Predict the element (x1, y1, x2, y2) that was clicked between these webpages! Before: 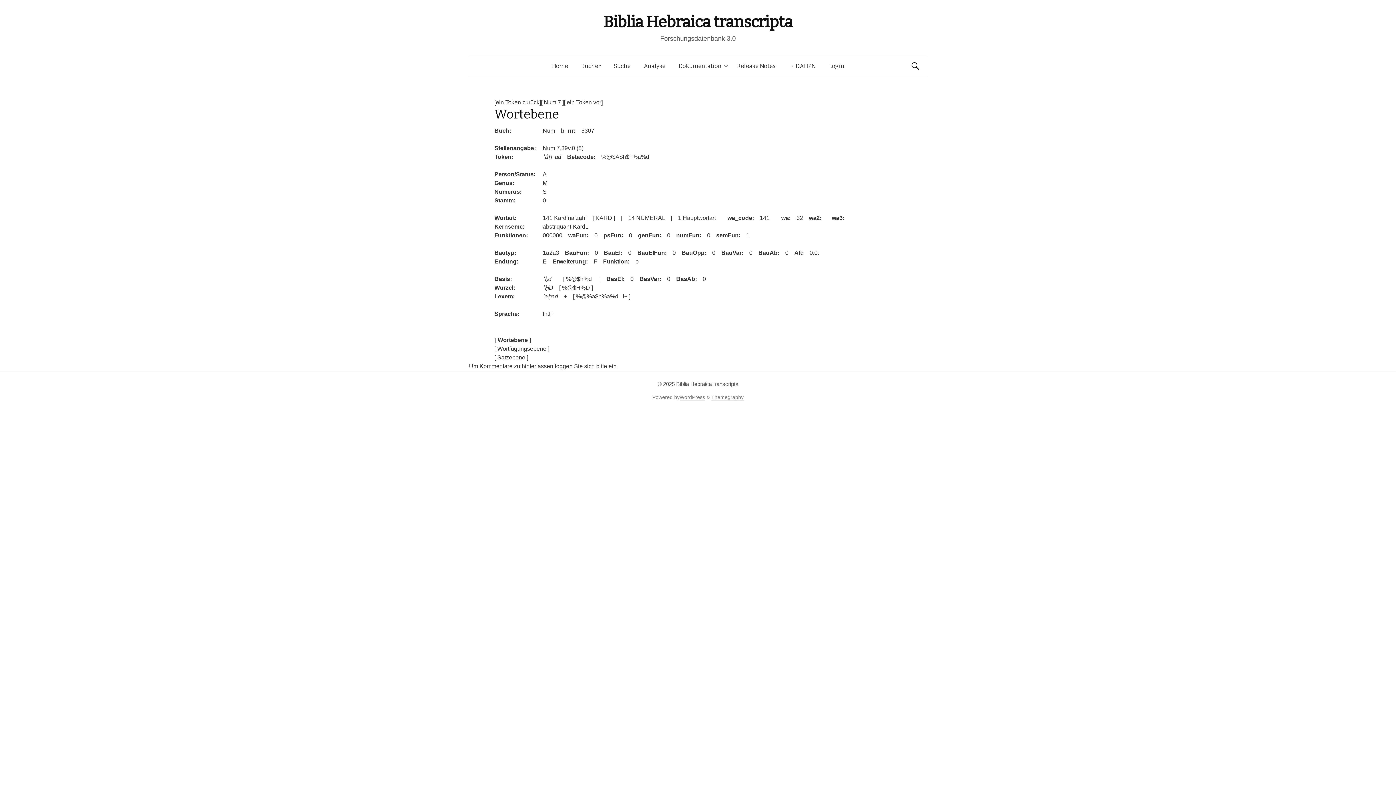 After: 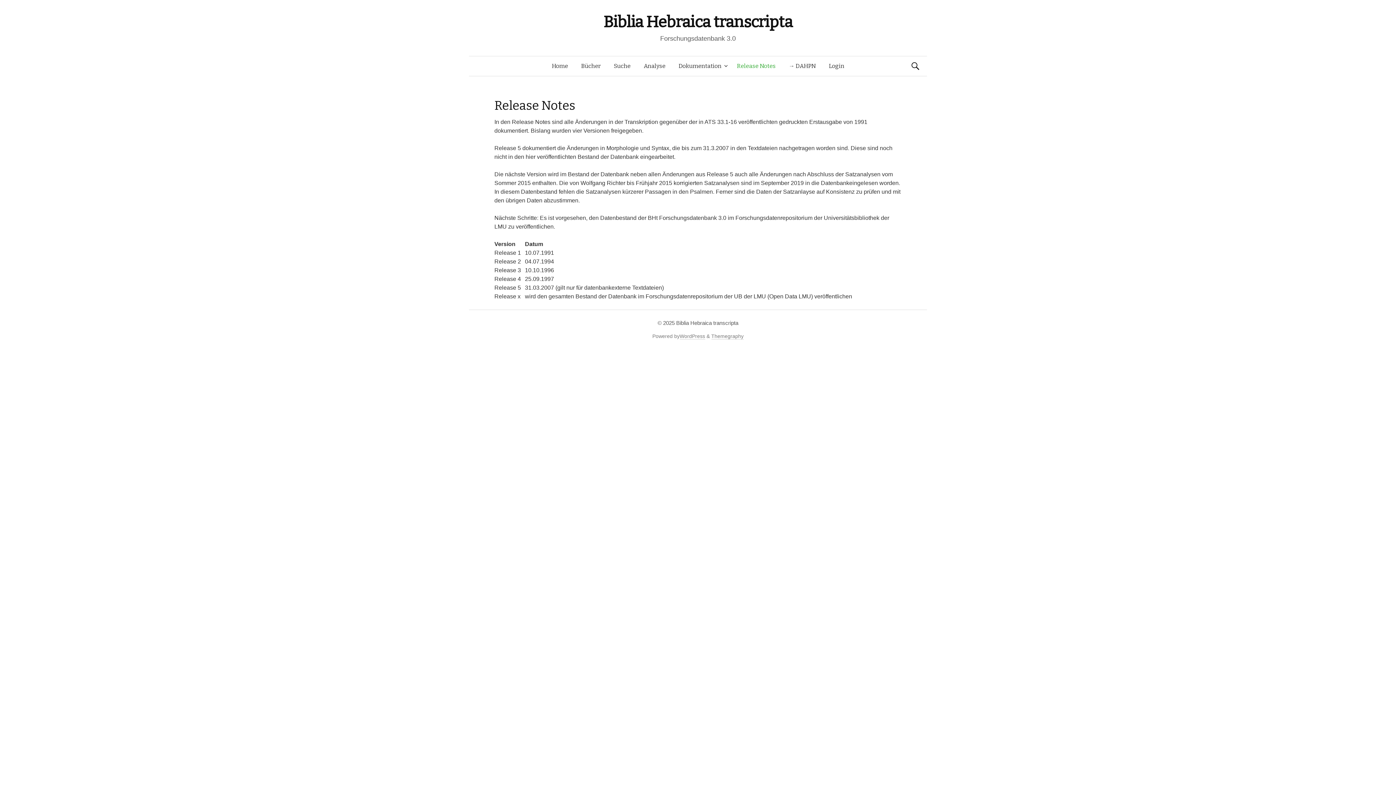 Action: label: Release Notes bbox: (730, 56, 782, 76)